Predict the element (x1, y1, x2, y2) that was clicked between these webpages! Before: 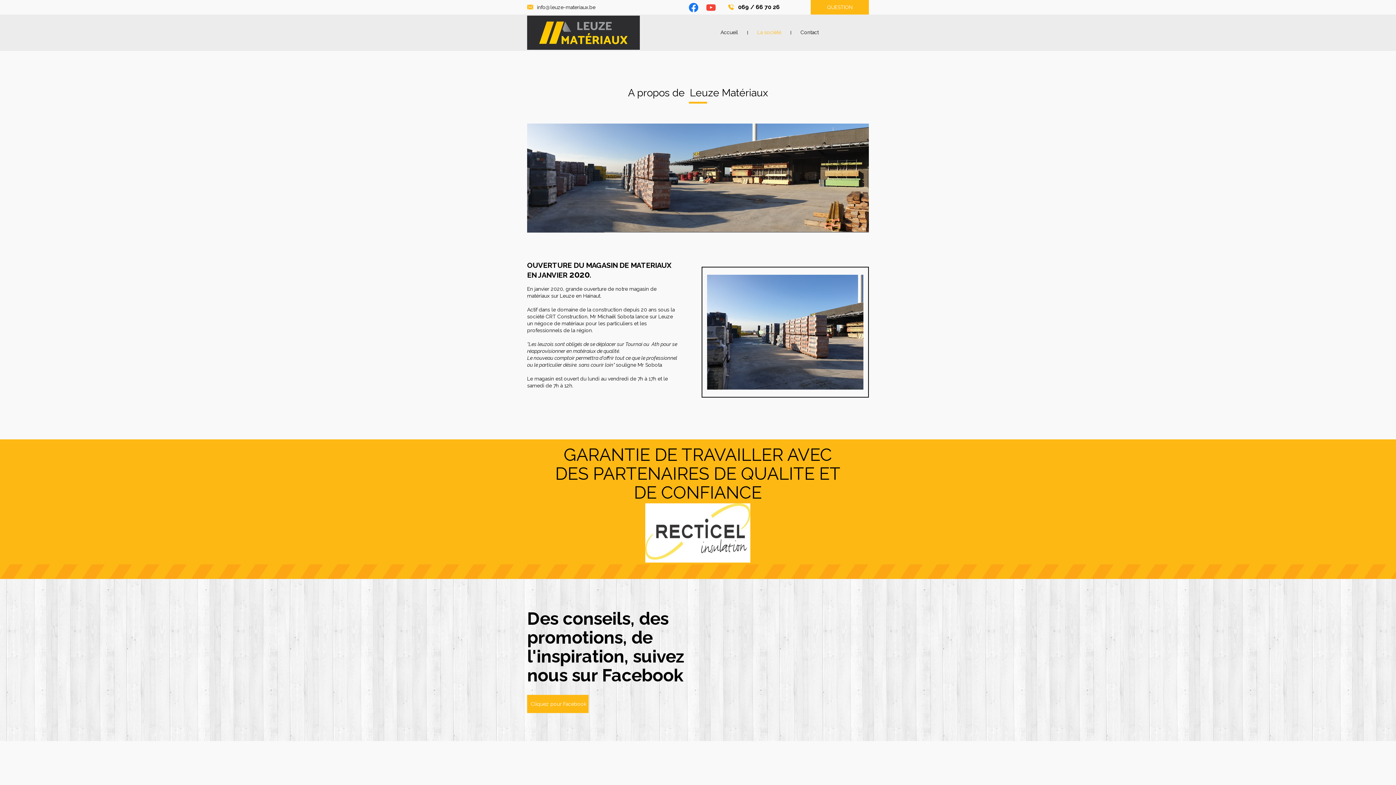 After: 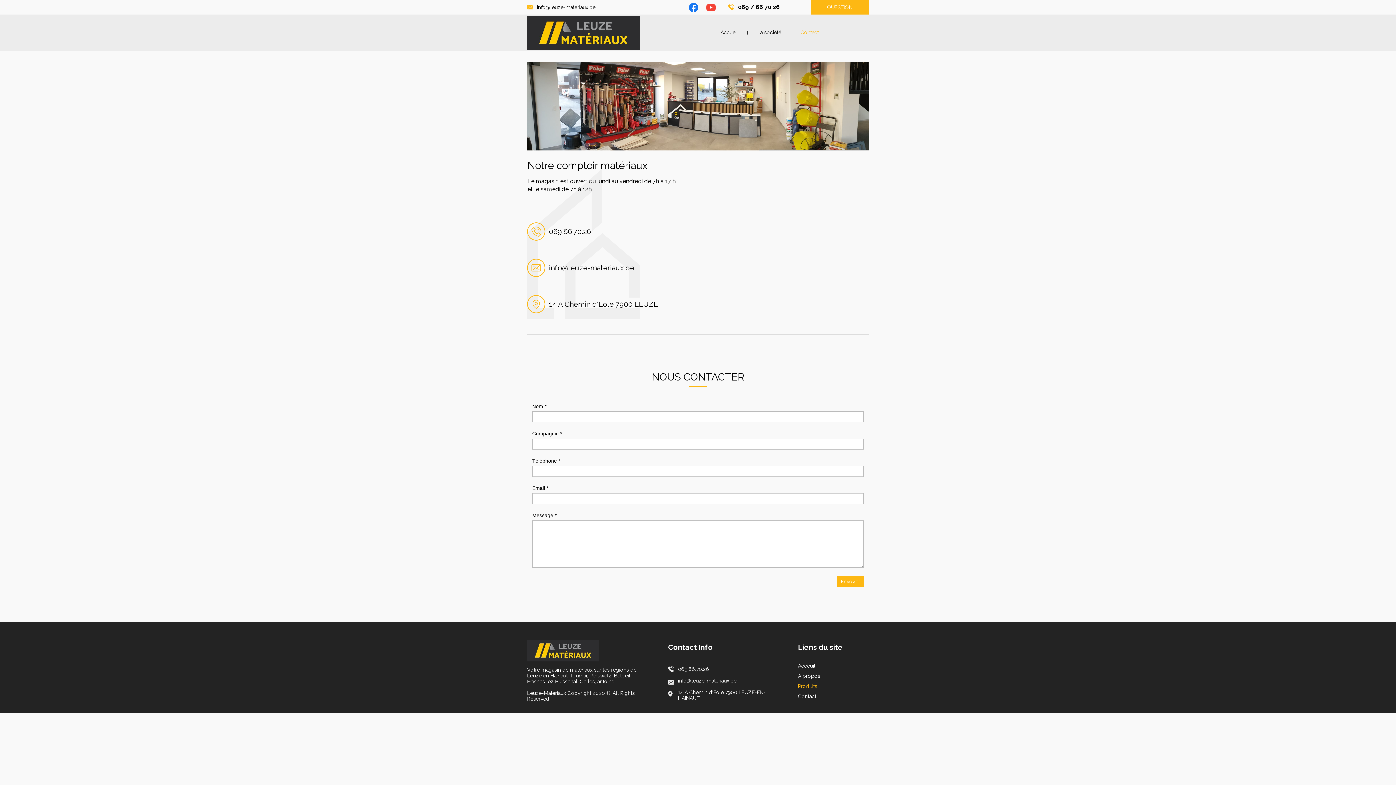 Action: label: QUESTION bbox: (810, 0, 869, 14)